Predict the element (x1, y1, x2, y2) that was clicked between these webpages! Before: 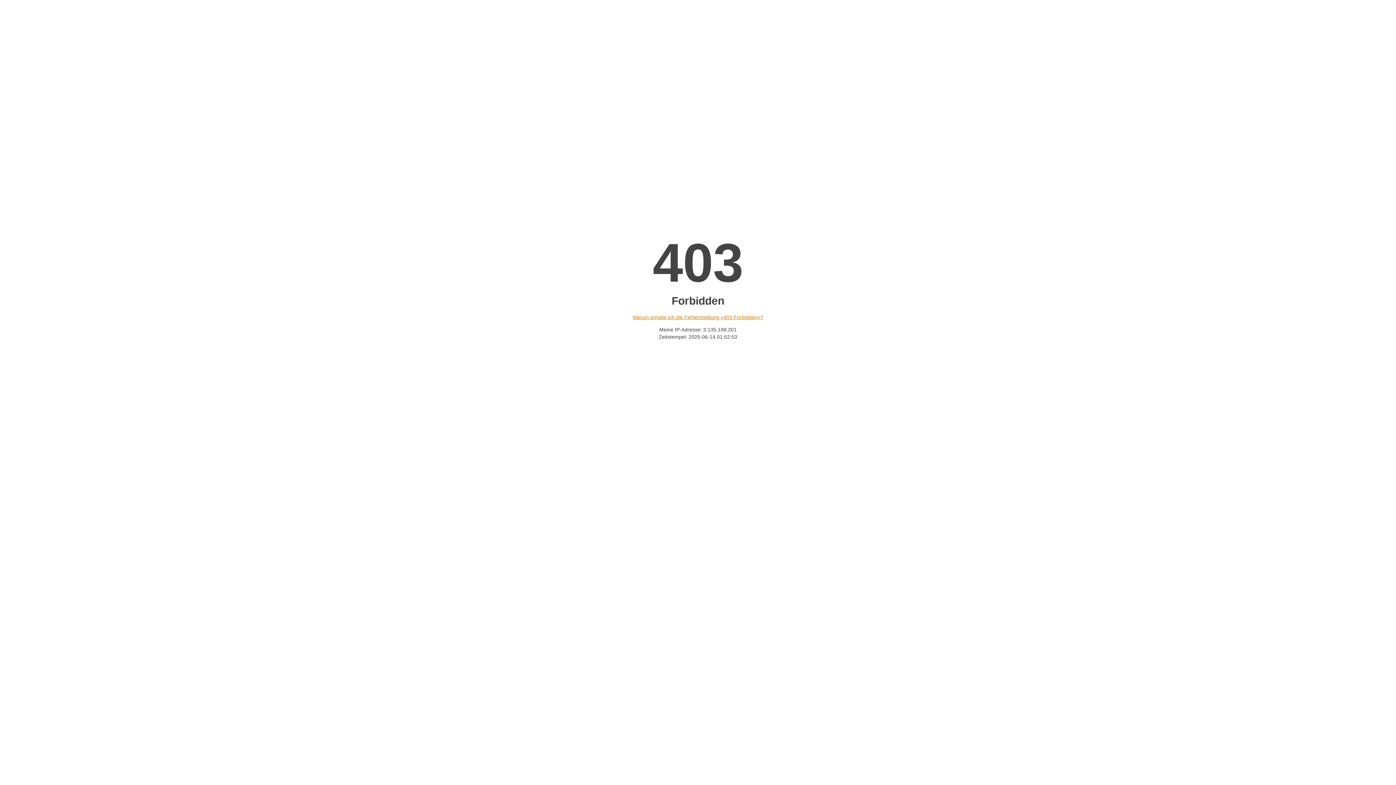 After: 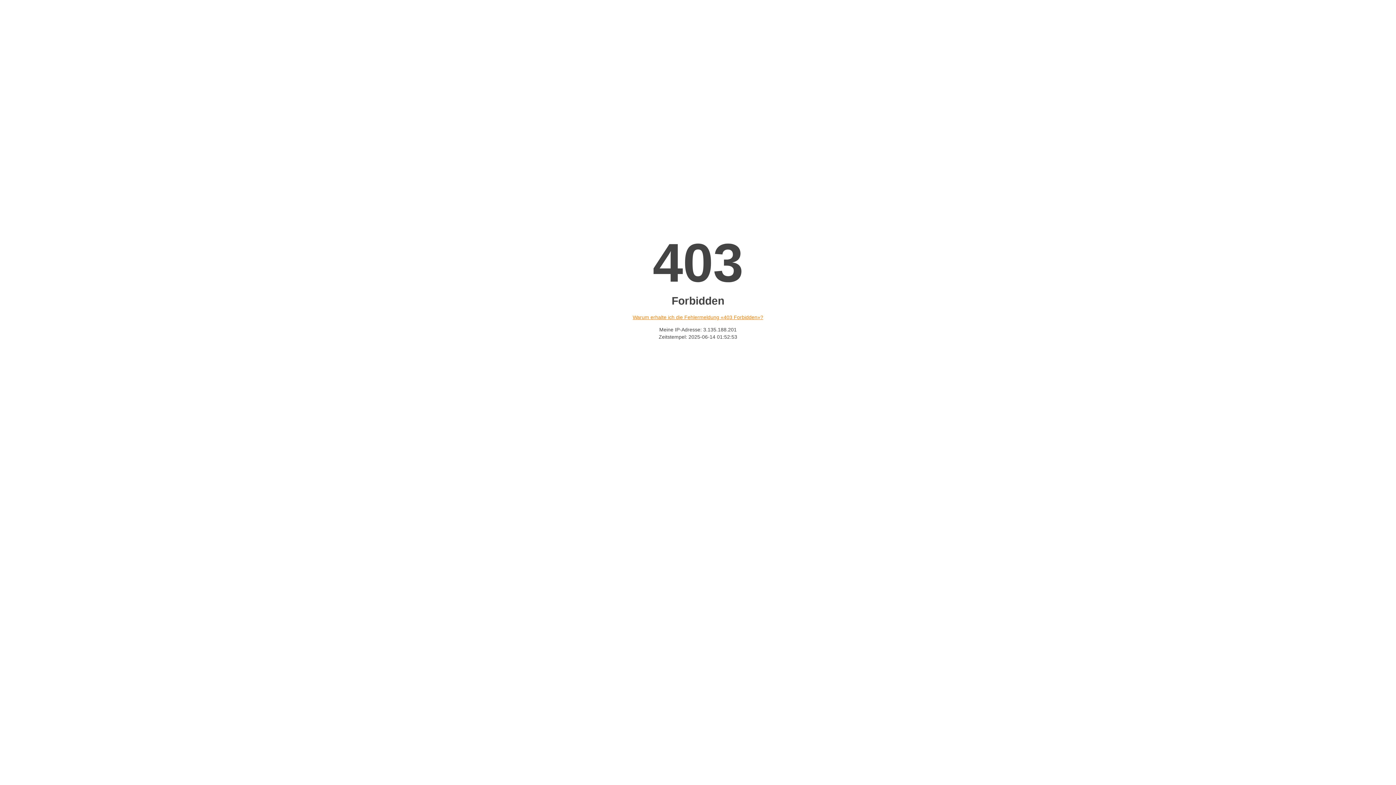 Action: label: Warum erhalte ich die Fehlermeldung «403 Forbidden»? bbox: (632, 314, 763, 320)